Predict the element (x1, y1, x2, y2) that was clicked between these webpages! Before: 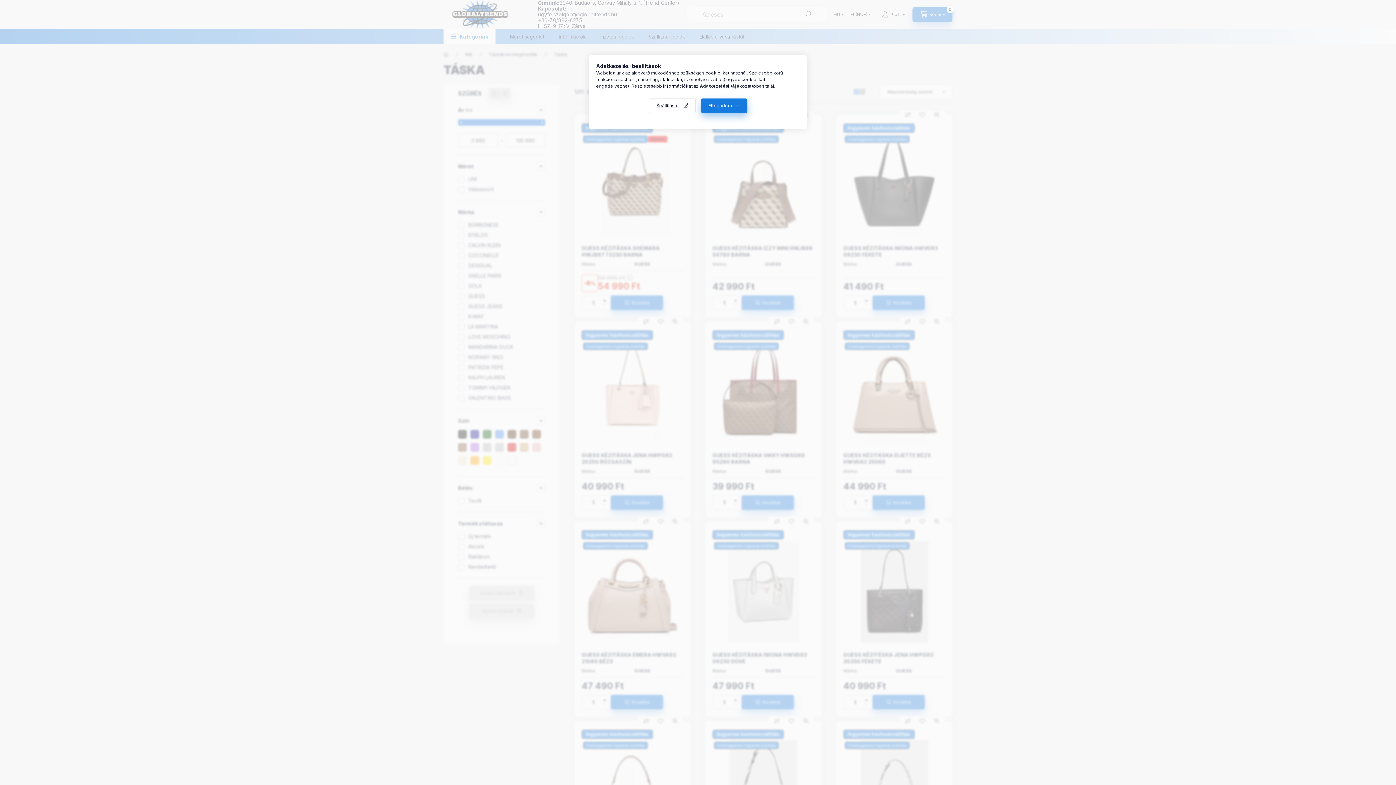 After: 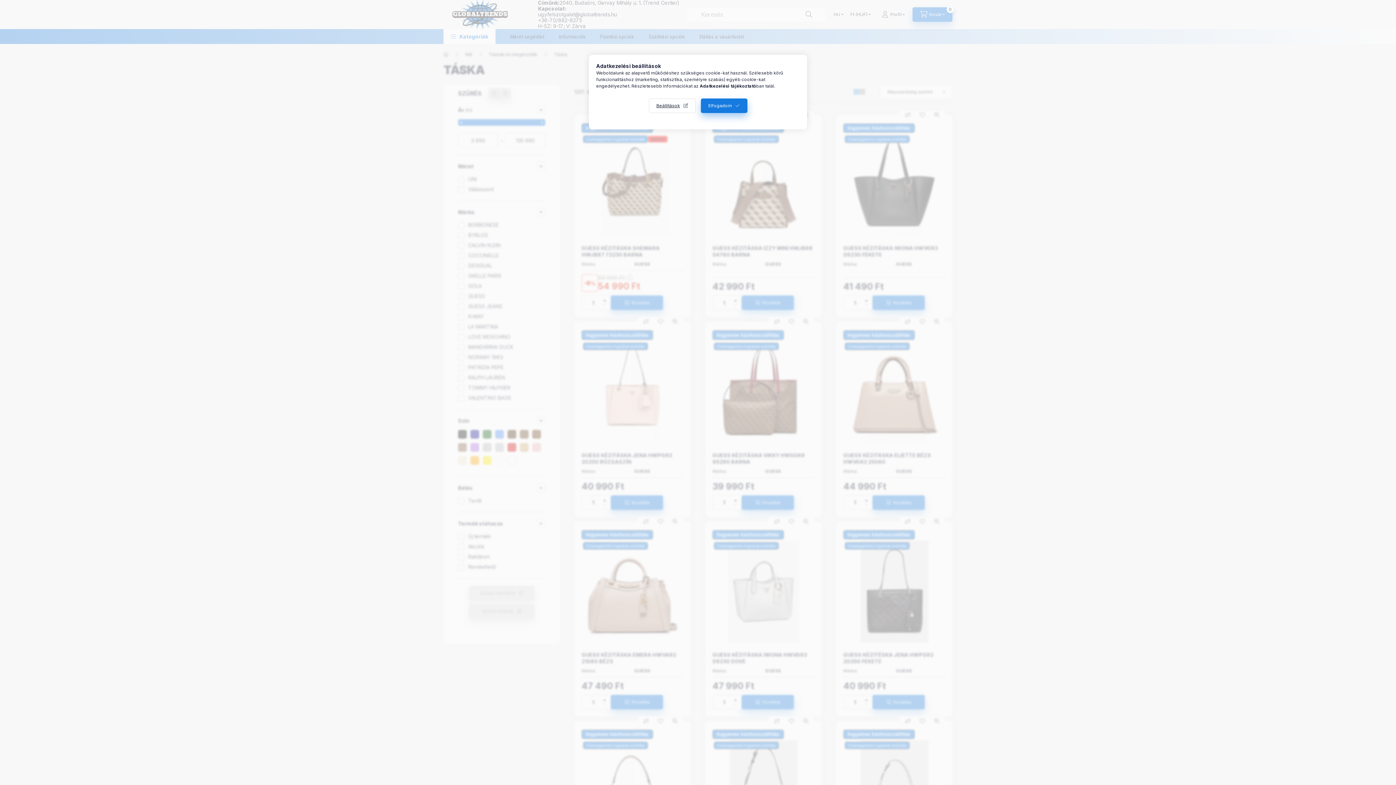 Action: bbox: (700, 83, 756, 88) label: Adatkezelési tájékoztató